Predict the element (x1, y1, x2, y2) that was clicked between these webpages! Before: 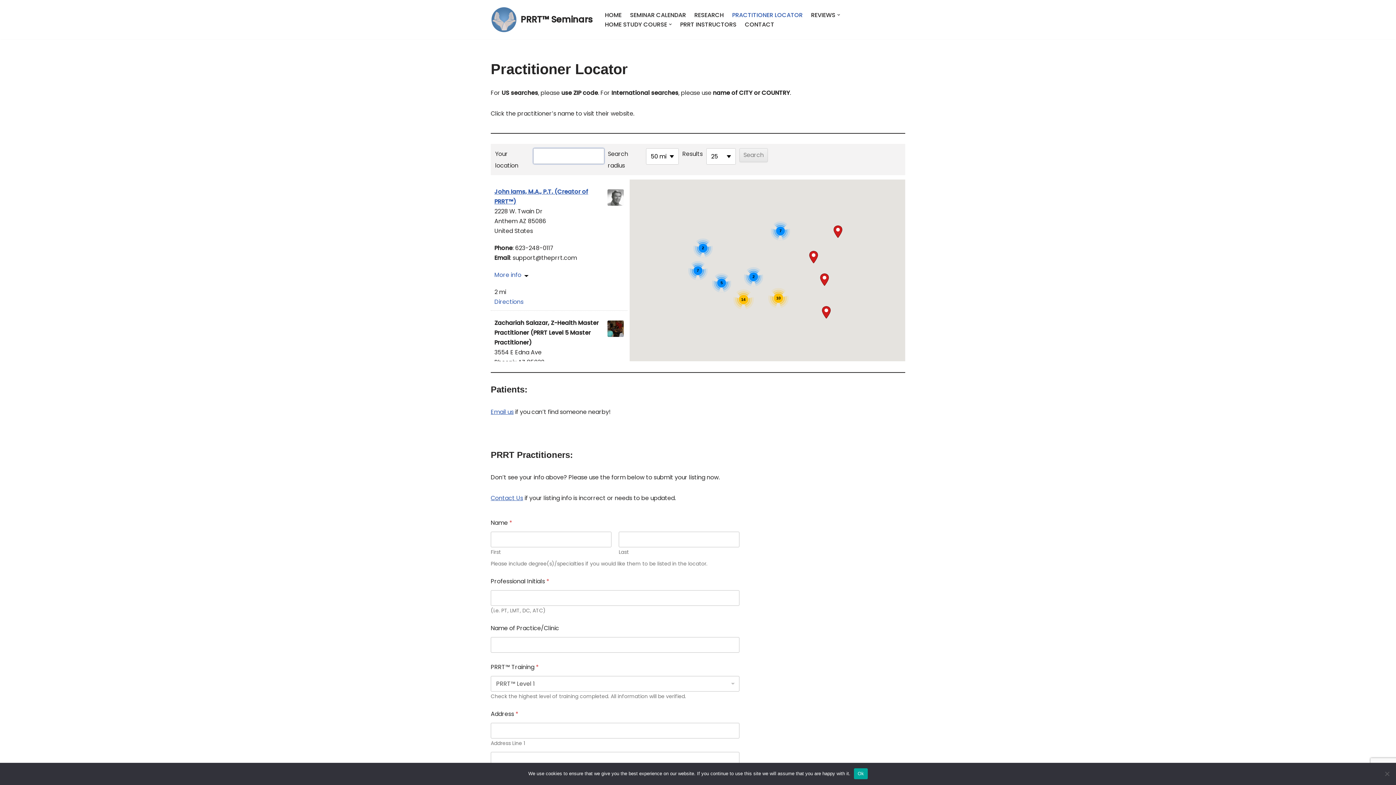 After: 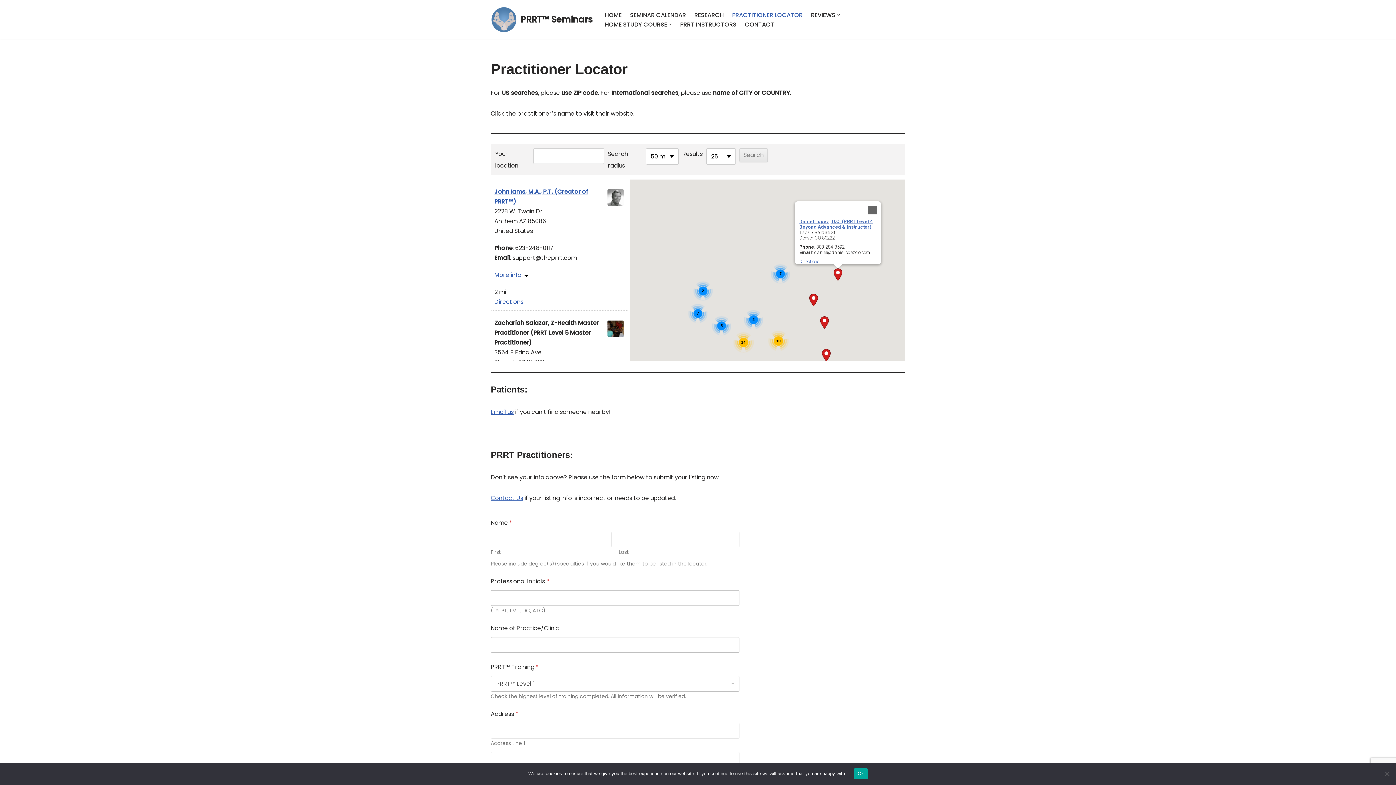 Action: bbox: (833, 225, 842, 238) label: Daniel Lopez, D.O. (PRRT Level 4 Beyond Advanced & Instructor)